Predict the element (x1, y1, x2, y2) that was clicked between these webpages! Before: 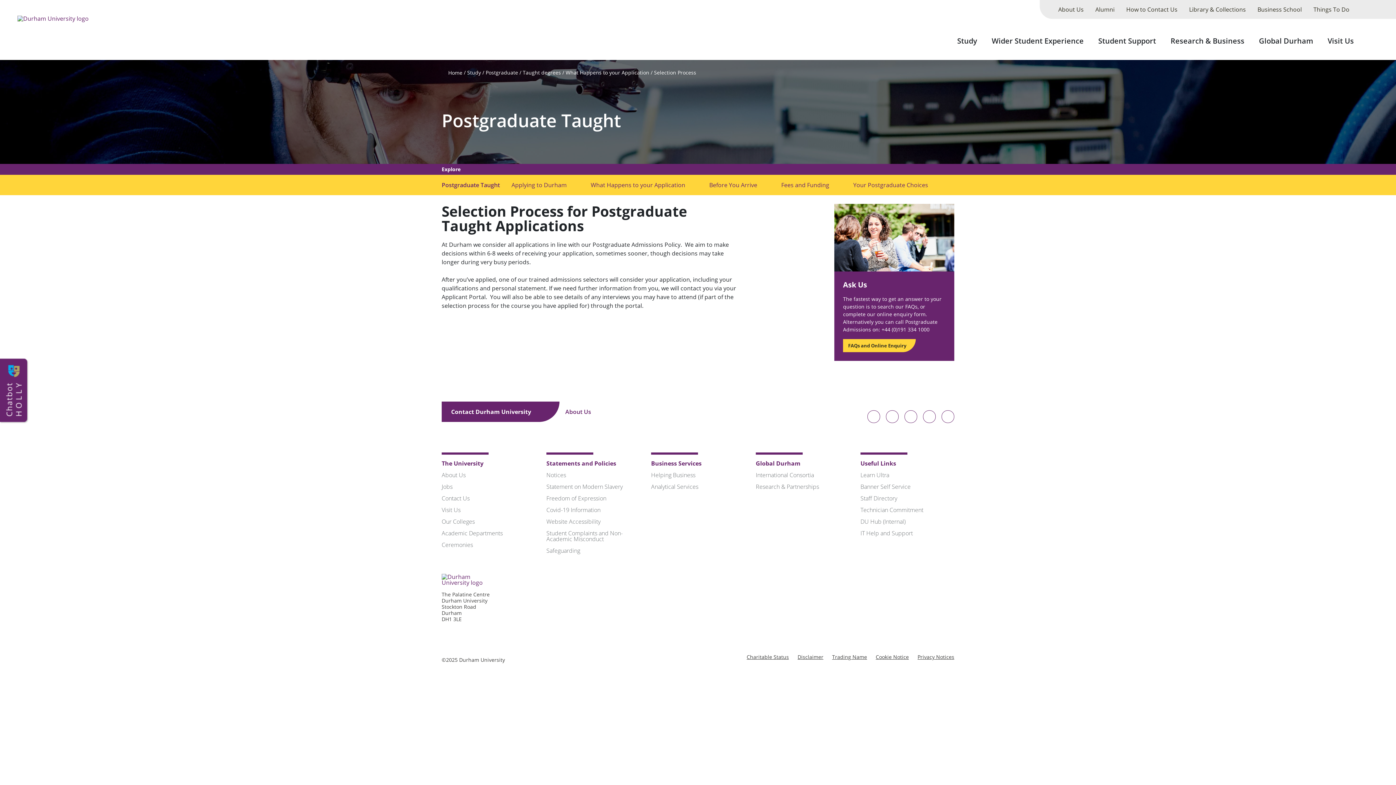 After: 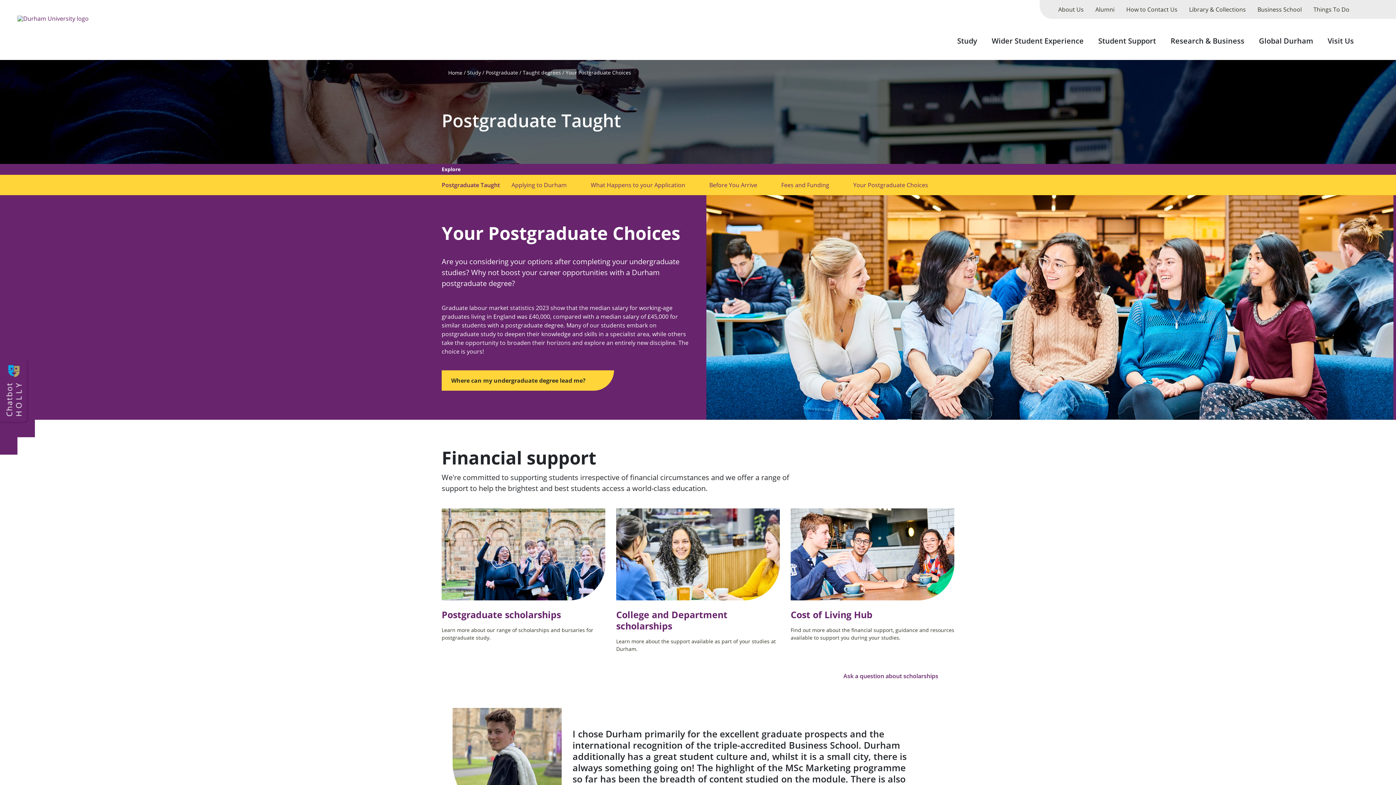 Action: bbox: (850, 175, 931, 195) label: Your Postgraduate Choices